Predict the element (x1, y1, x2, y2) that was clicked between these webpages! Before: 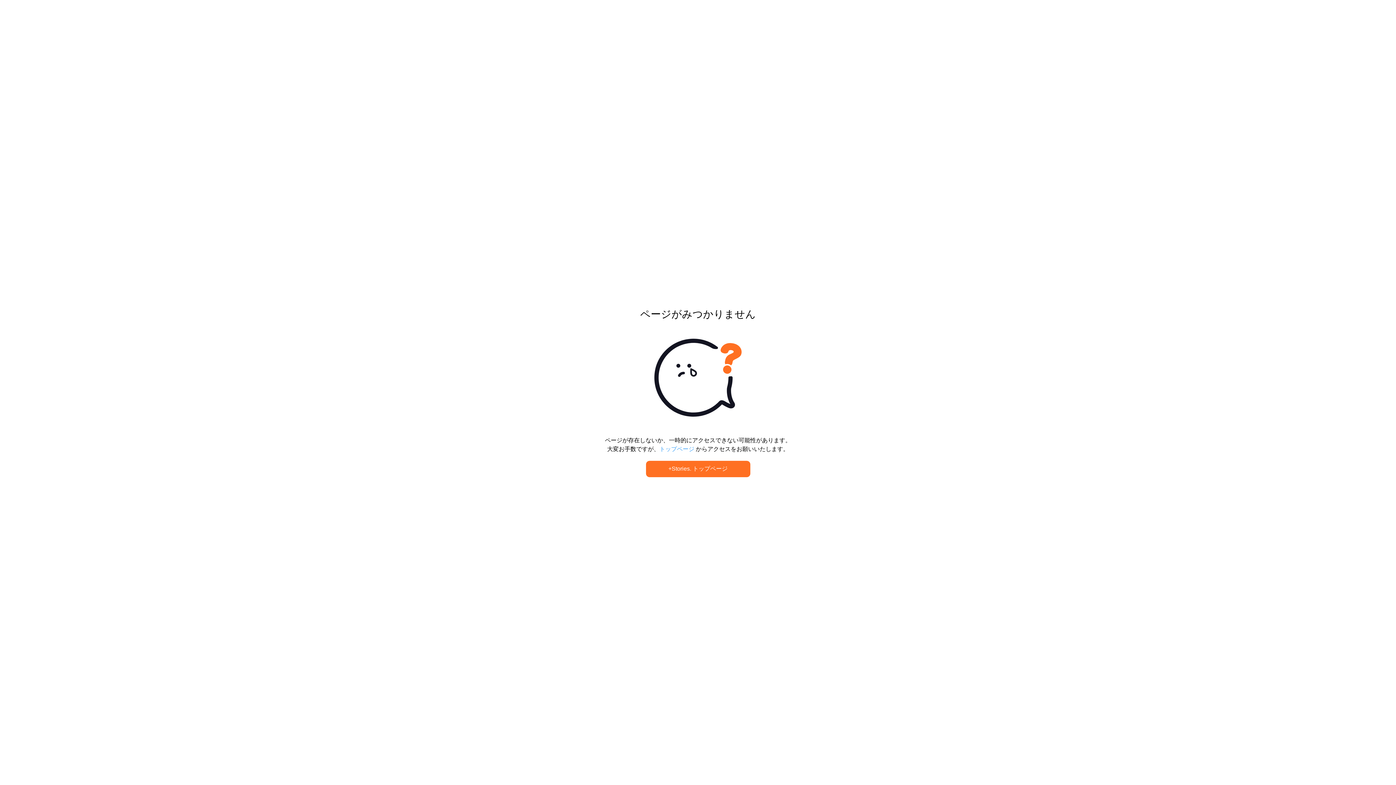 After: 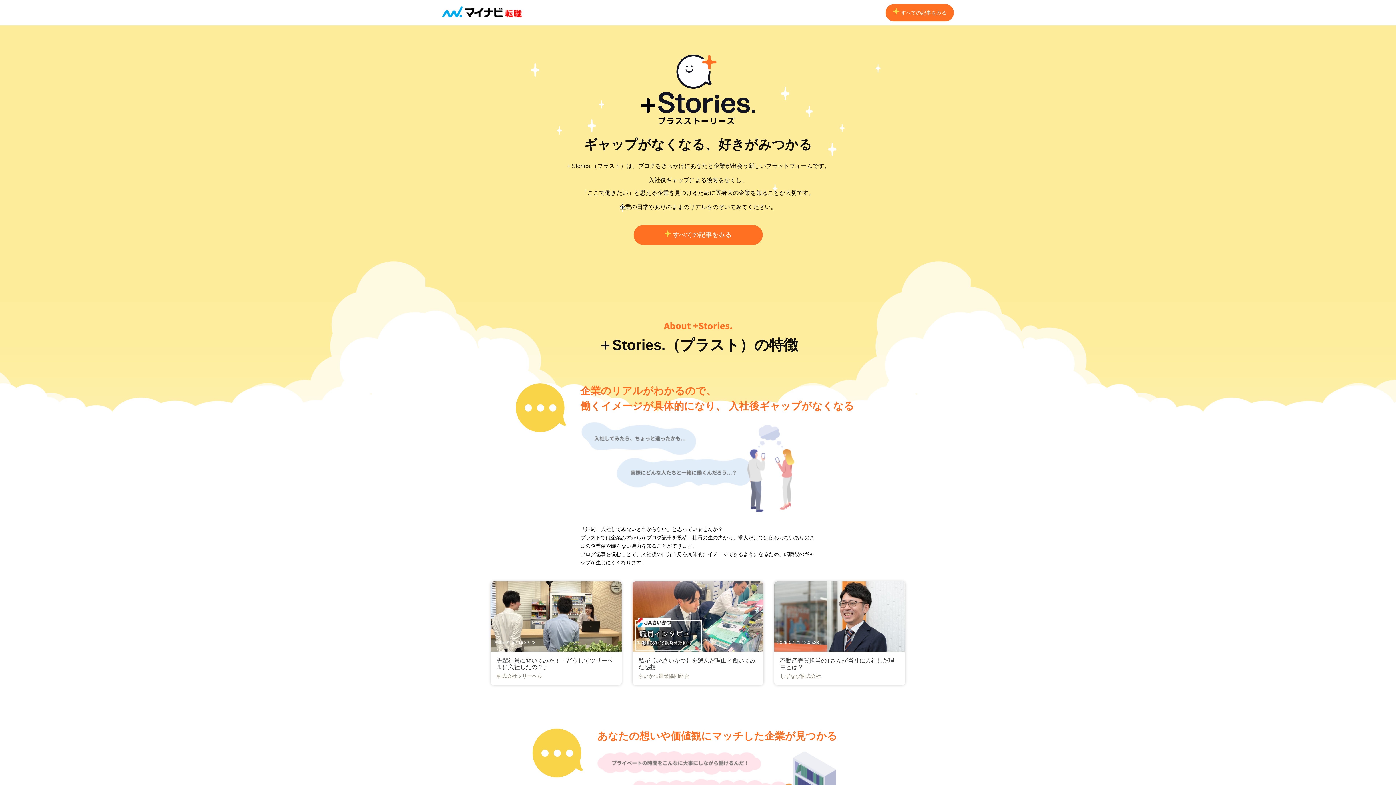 Action: bbox: (659, 446, 694, 452) label: トップページ